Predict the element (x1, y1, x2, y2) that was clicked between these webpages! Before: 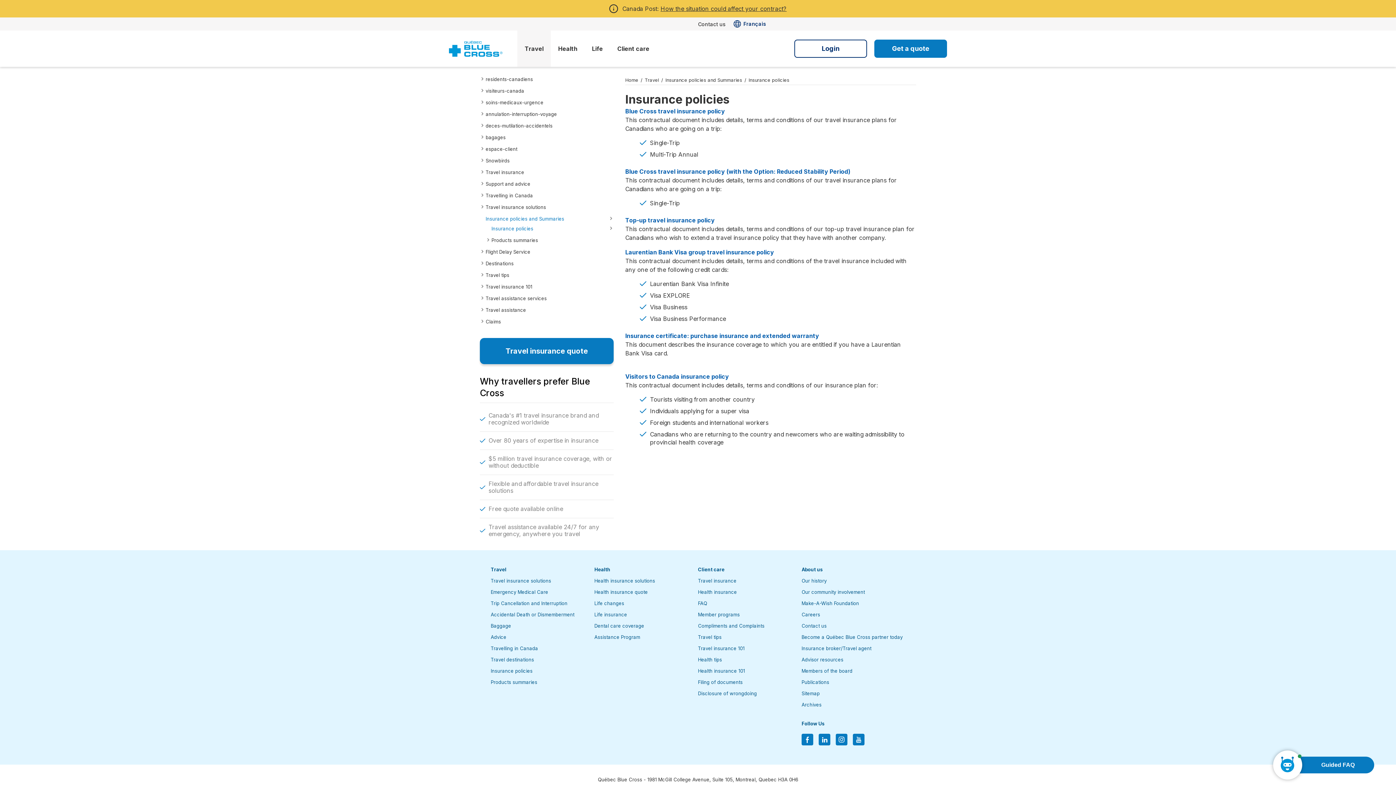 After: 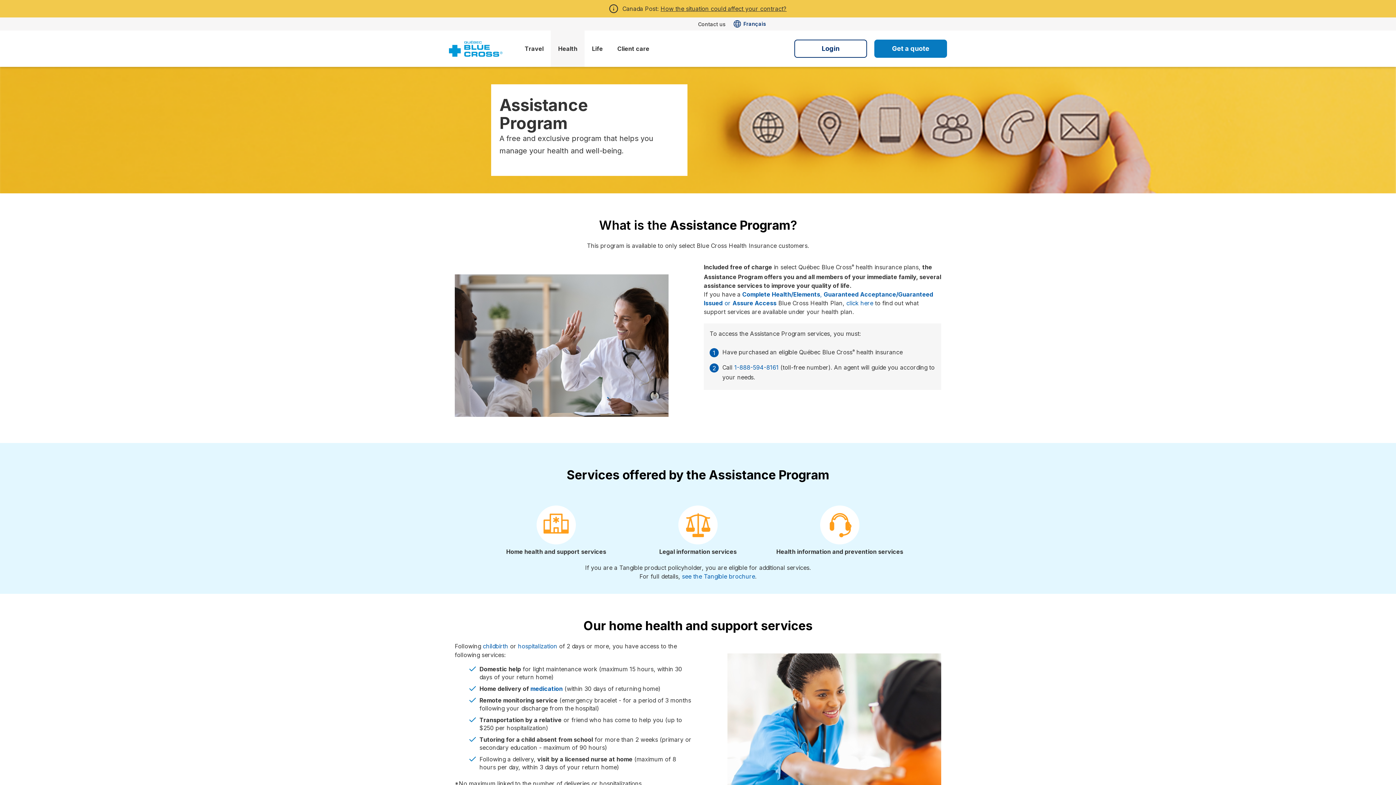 Action: bbox: (698, 612, 740, 617) label: Member programs